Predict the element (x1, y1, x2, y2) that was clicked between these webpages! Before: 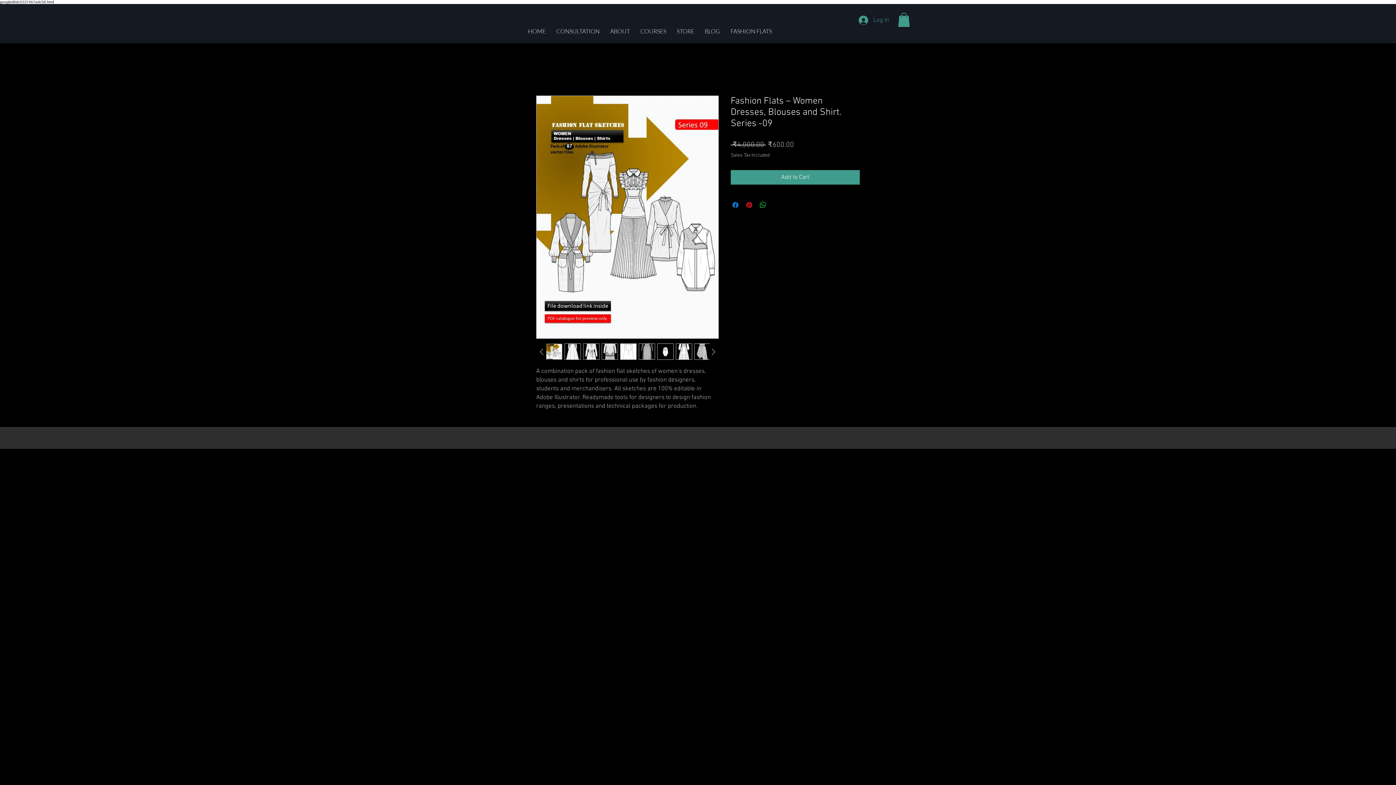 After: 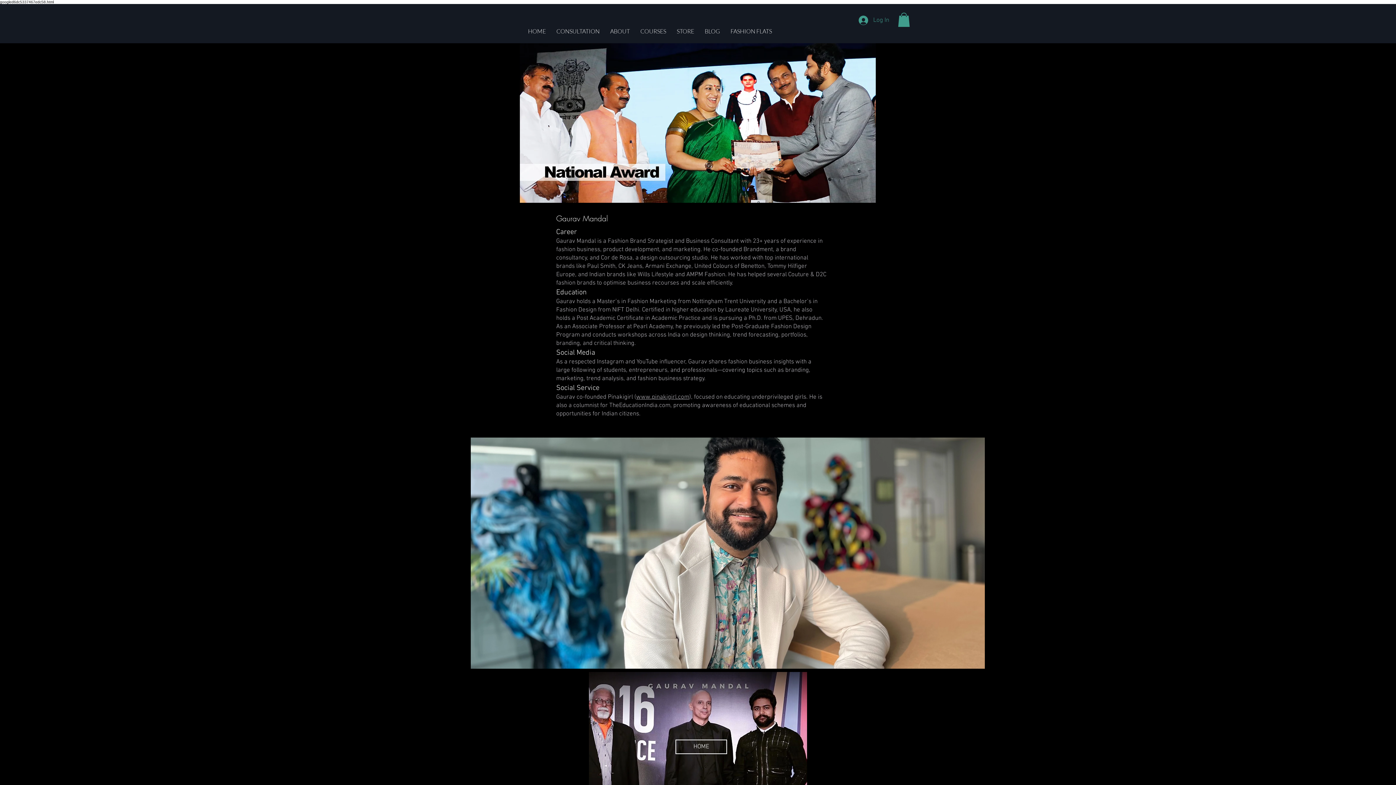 Action: label: ABOUT bbox: (605, 27, 635, 35)